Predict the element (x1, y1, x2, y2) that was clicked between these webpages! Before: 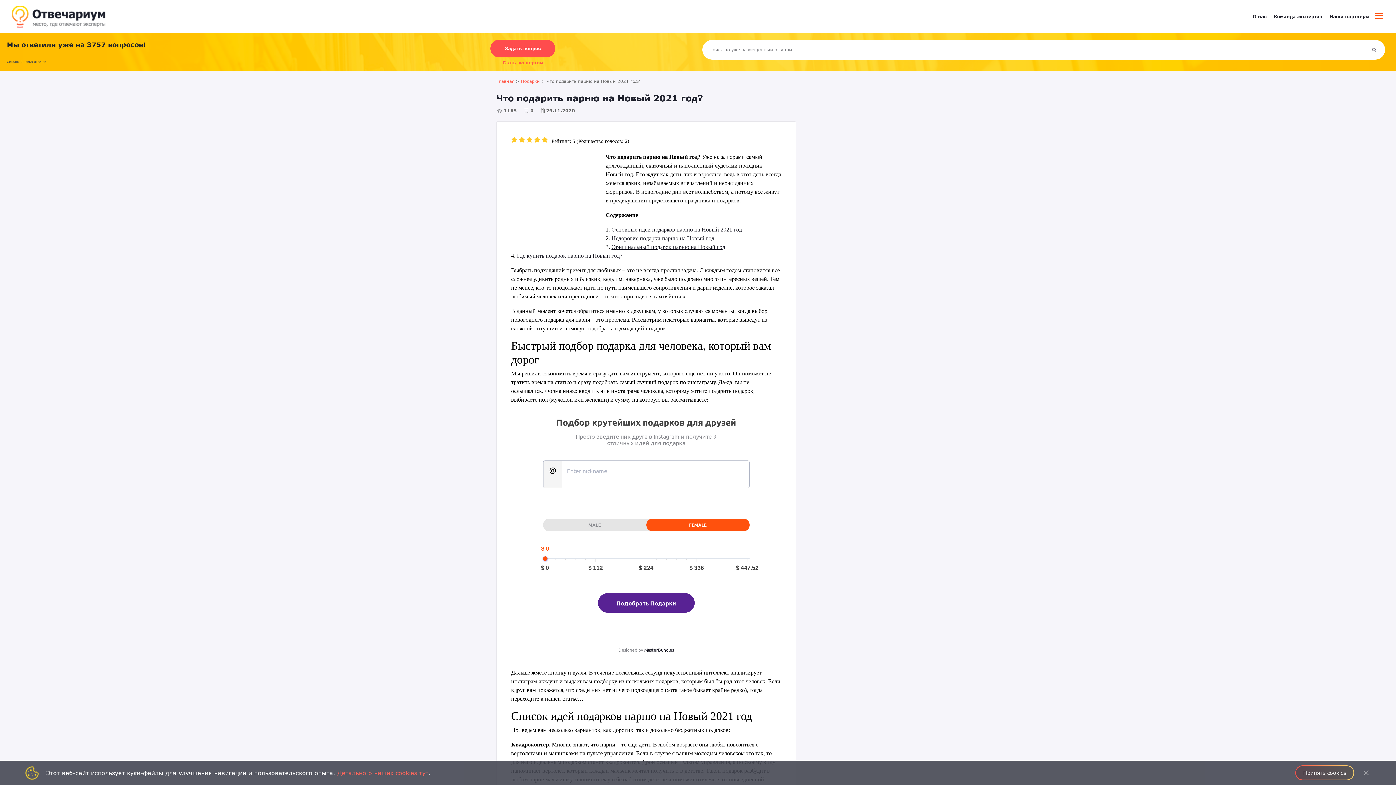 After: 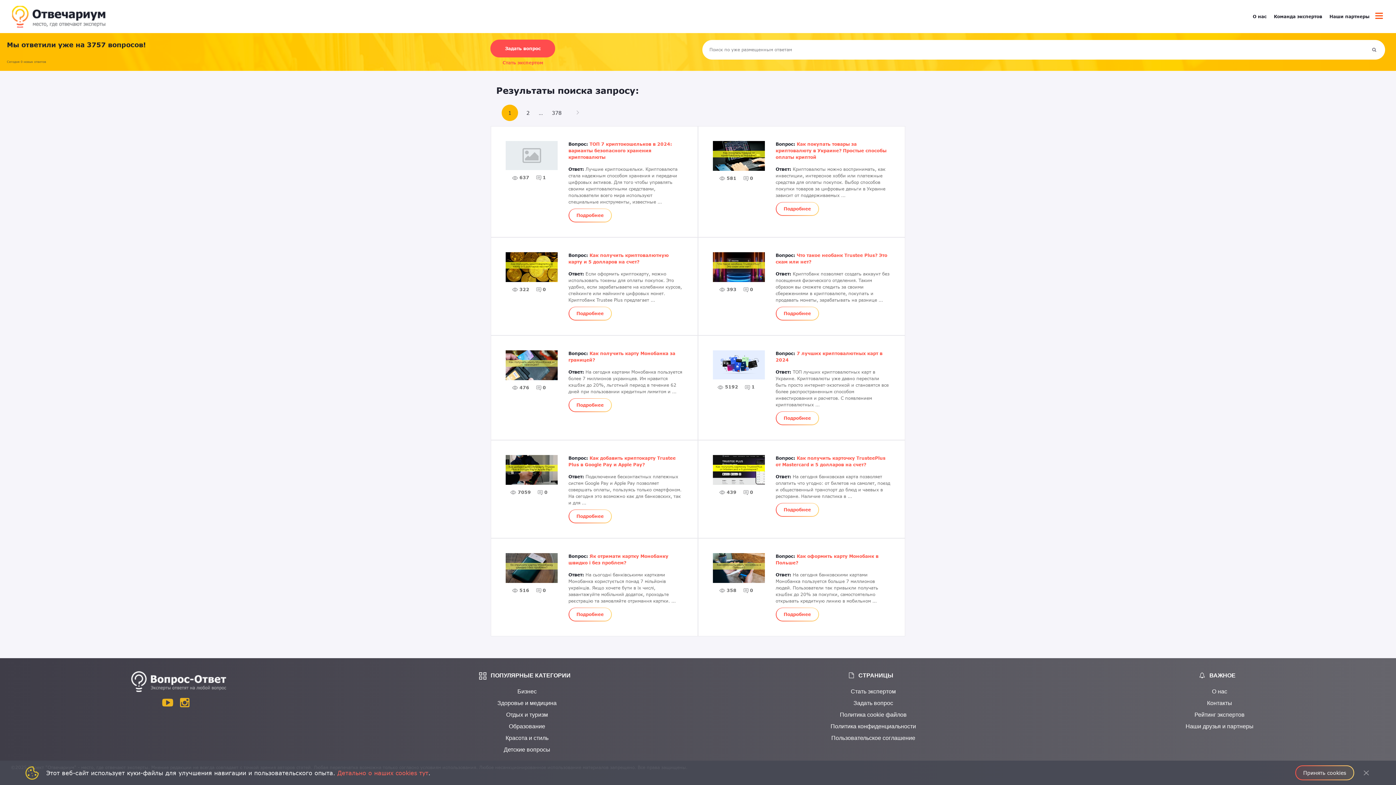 Action: bbox: (1363, 40, 1385, 59)